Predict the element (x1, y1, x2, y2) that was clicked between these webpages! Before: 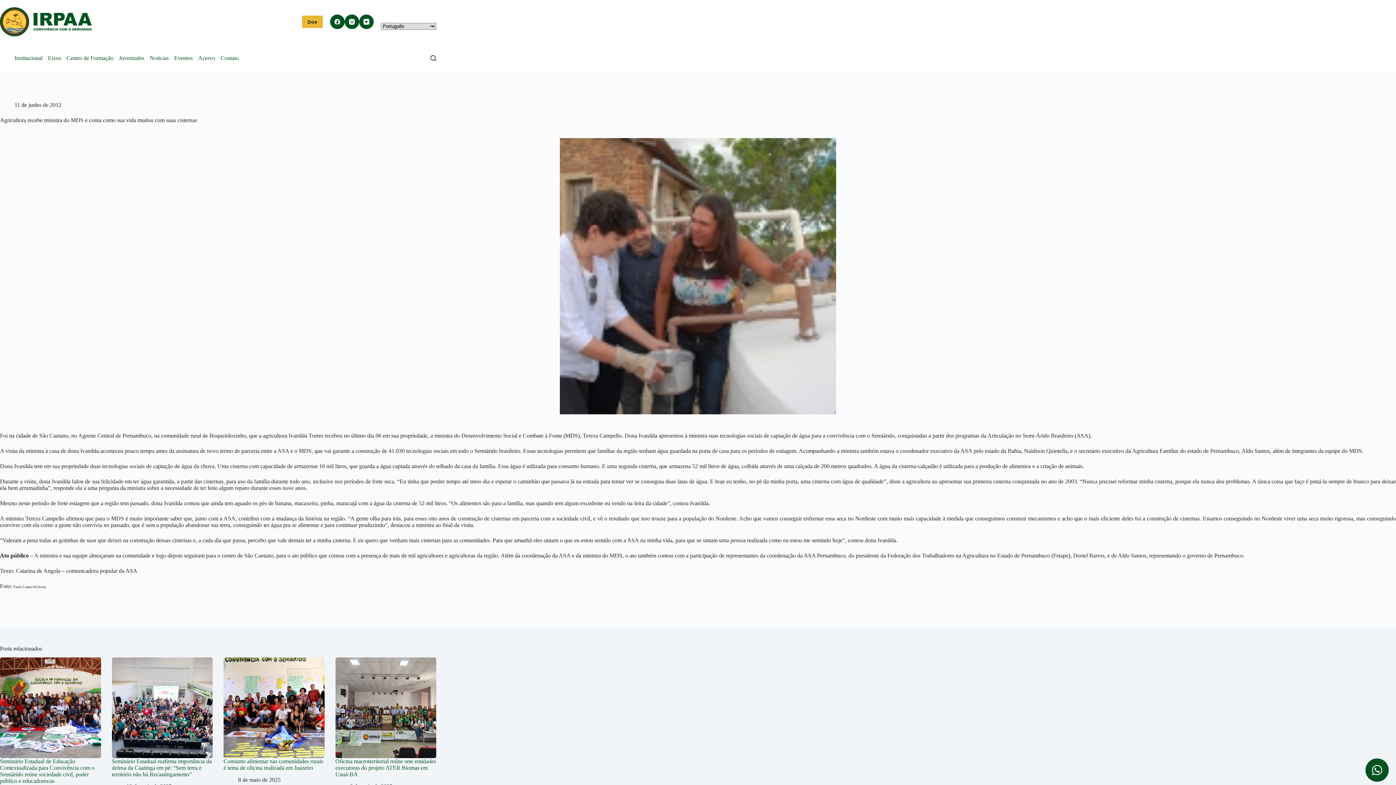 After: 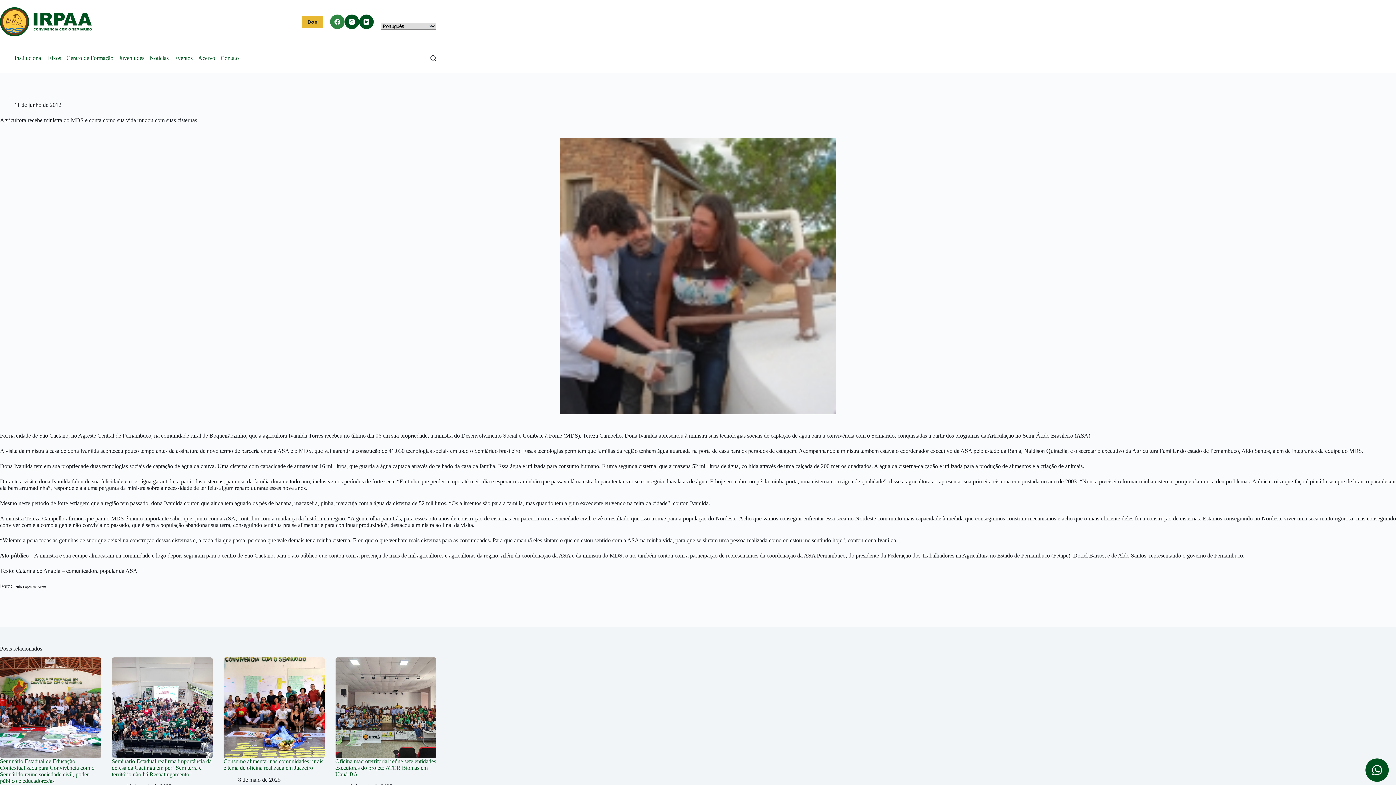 Action: bbox: (330, 14, 344, 29) label: Facebook